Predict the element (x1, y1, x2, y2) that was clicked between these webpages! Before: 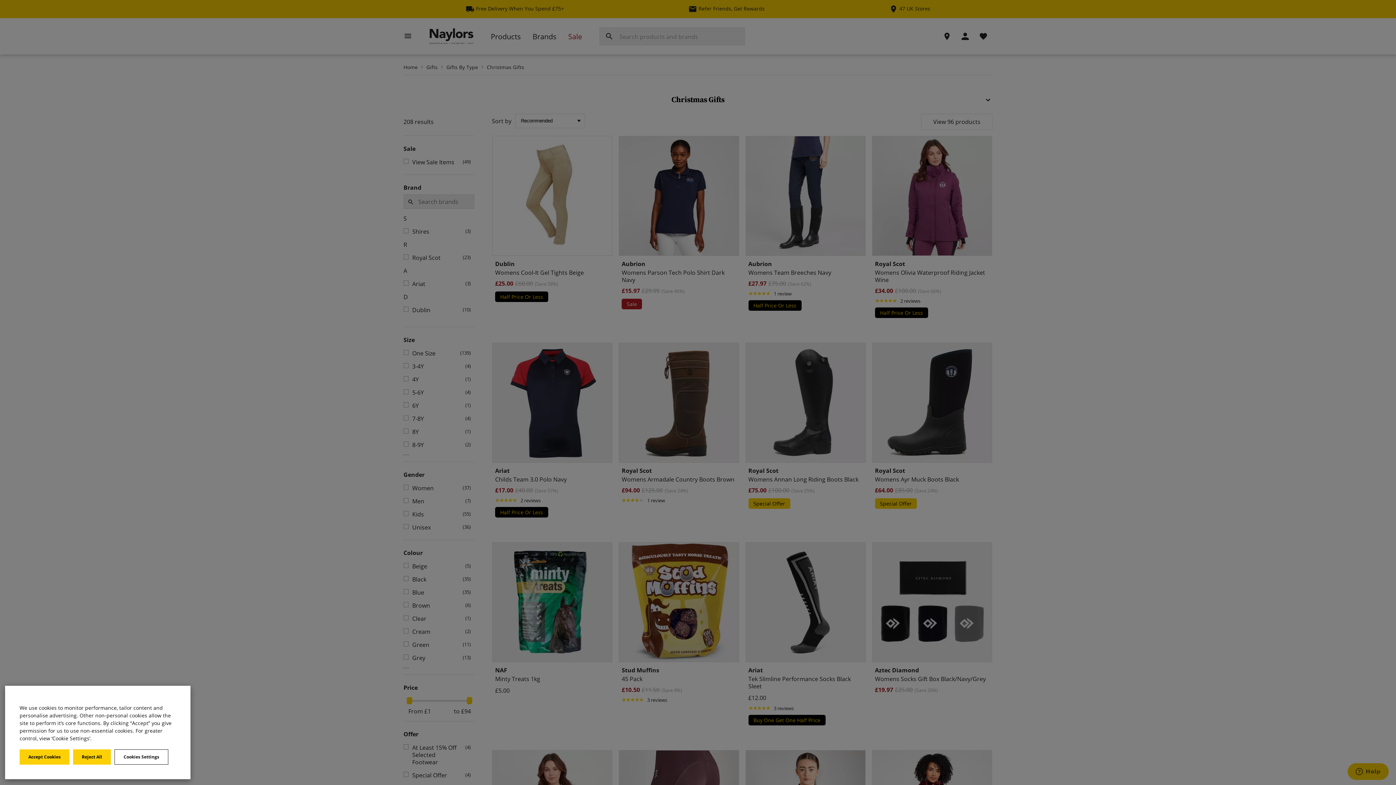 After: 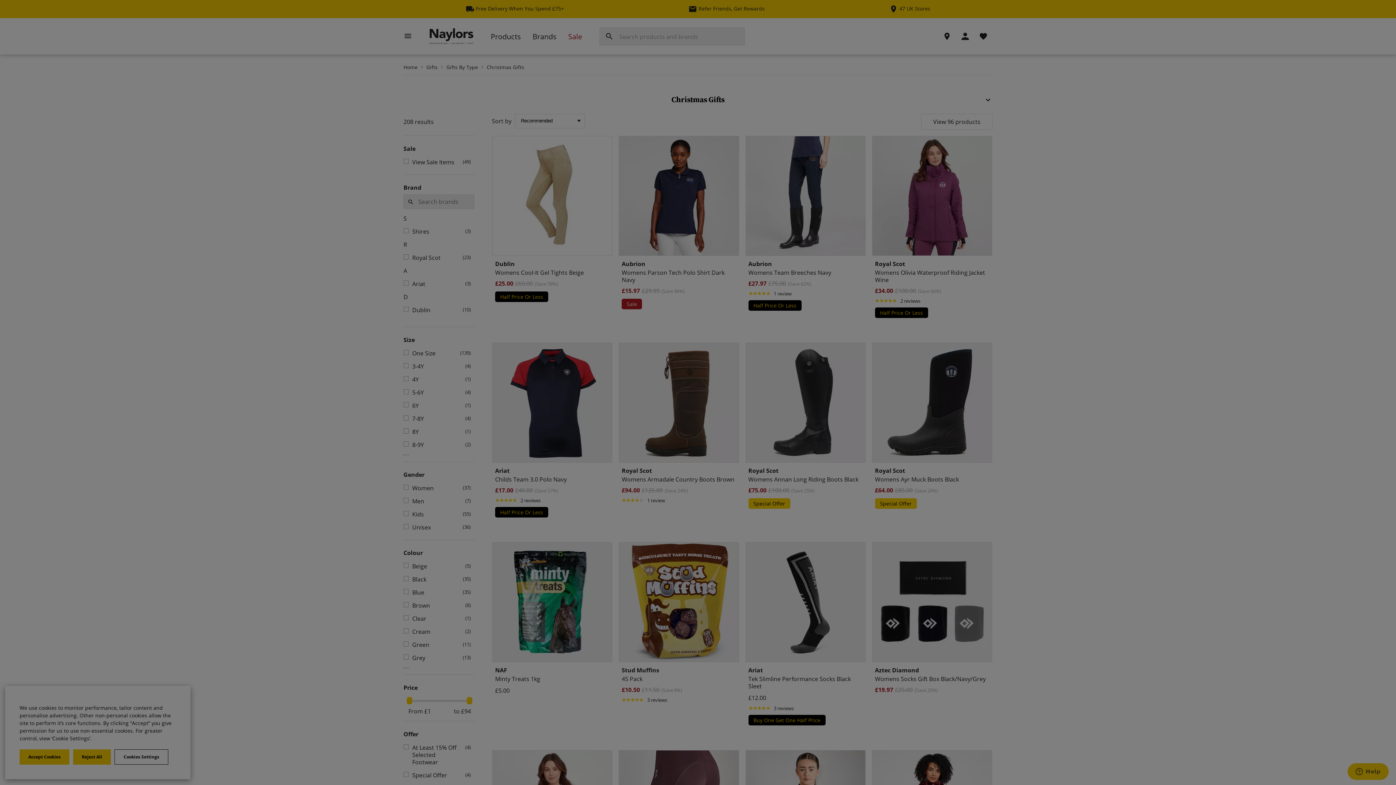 Action: label: Cookies Settings bbox: (114, 749, 168, 765)